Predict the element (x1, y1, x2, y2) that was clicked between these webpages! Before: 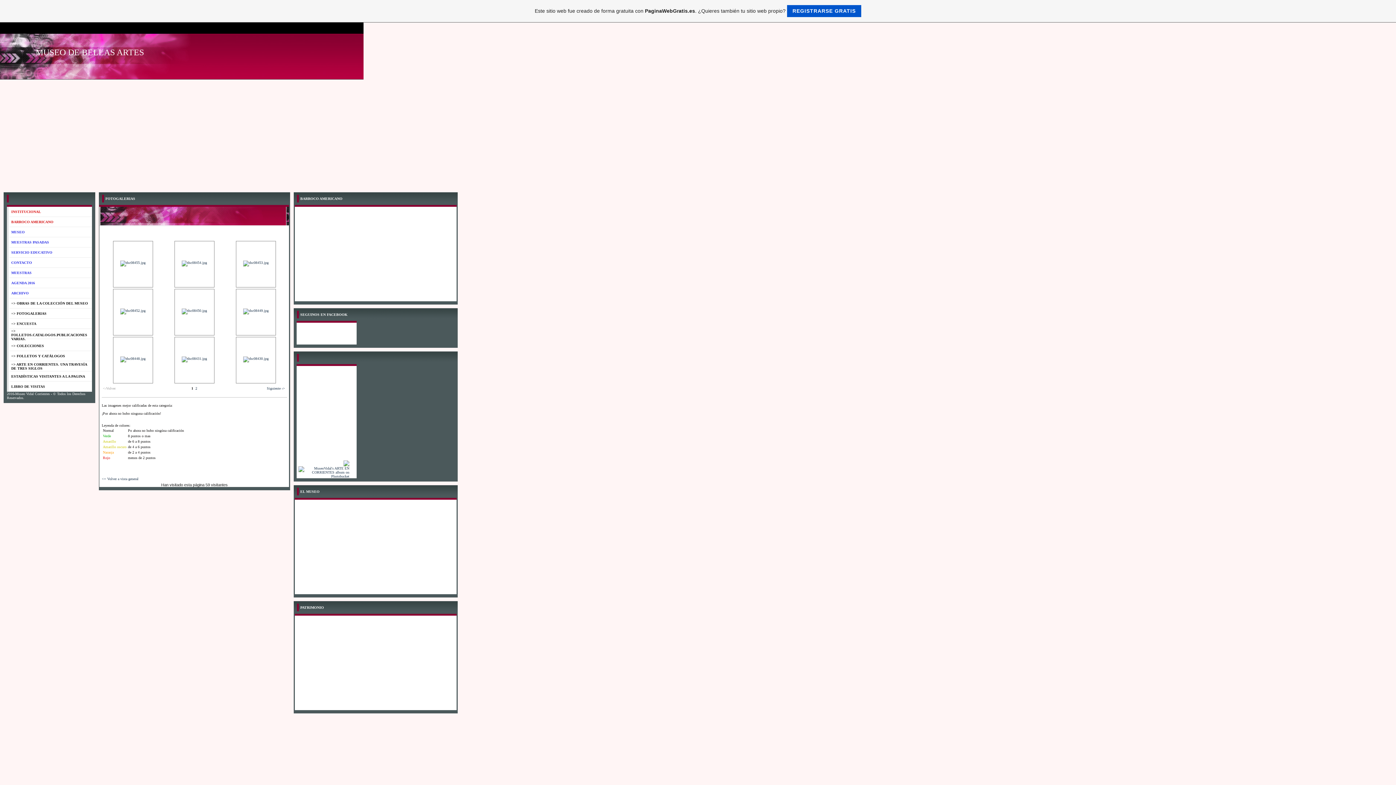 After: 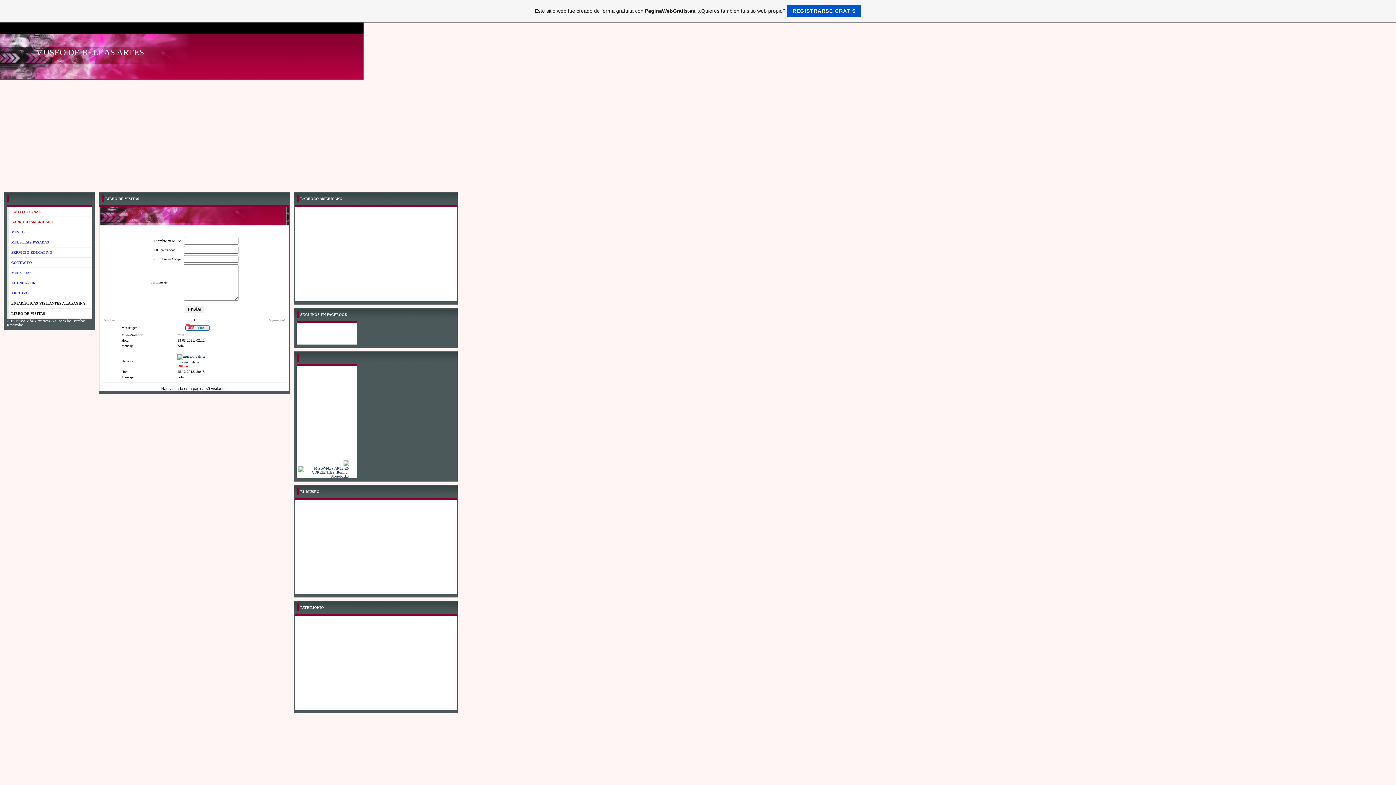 Action: label: LIBRO DE VISITAS bbox: (11, 384, 45, 388)